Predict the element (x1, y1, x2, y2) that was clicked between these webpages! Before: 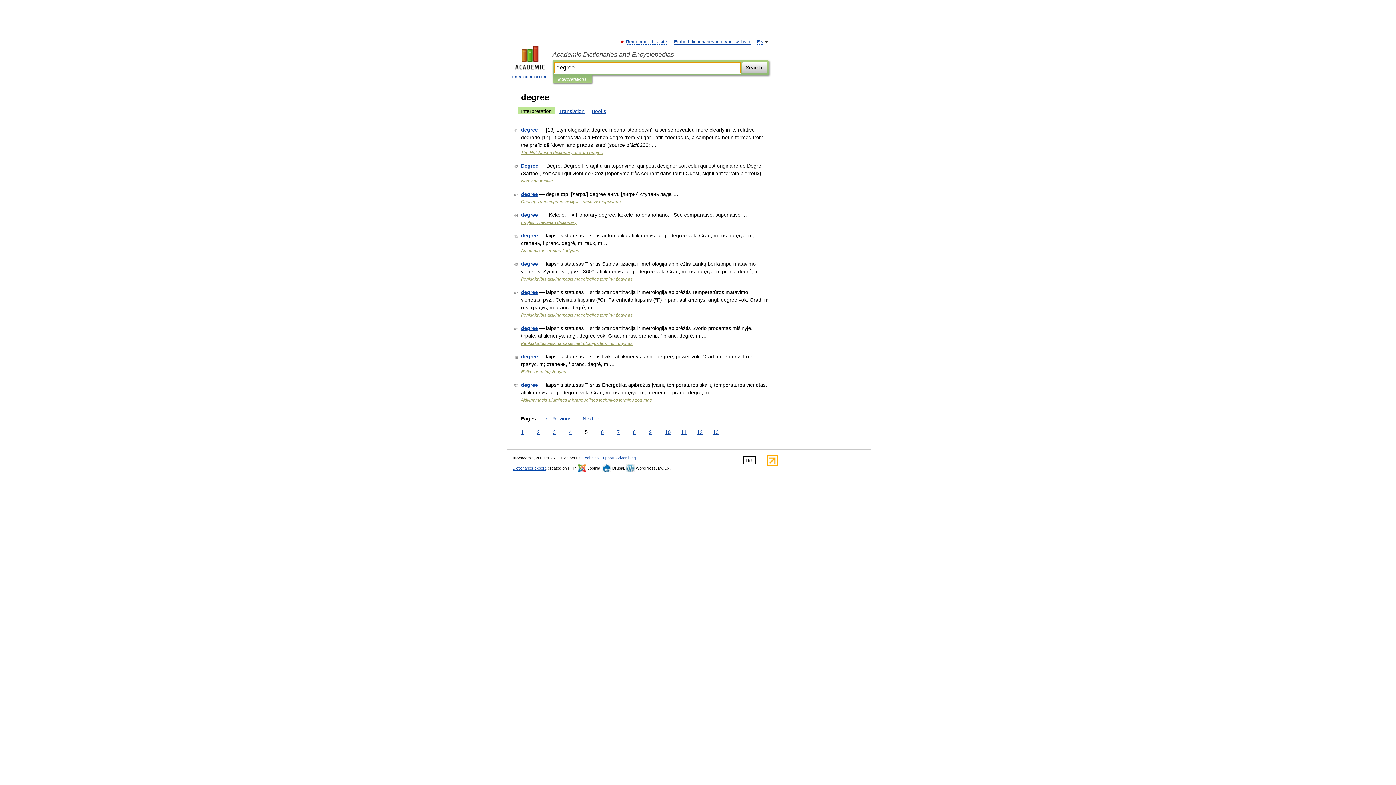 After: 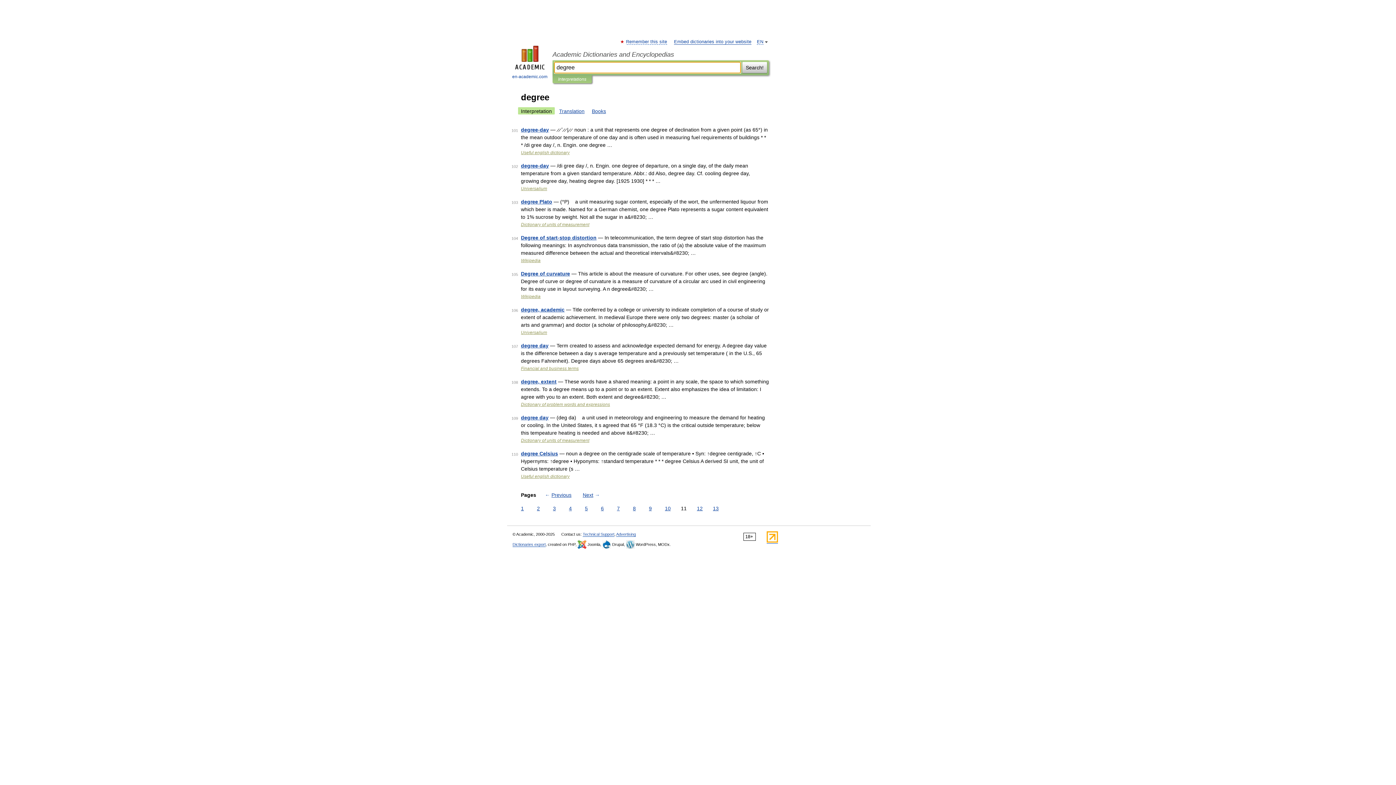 Action: bbox: (679, 428, 688, 436) label: 11